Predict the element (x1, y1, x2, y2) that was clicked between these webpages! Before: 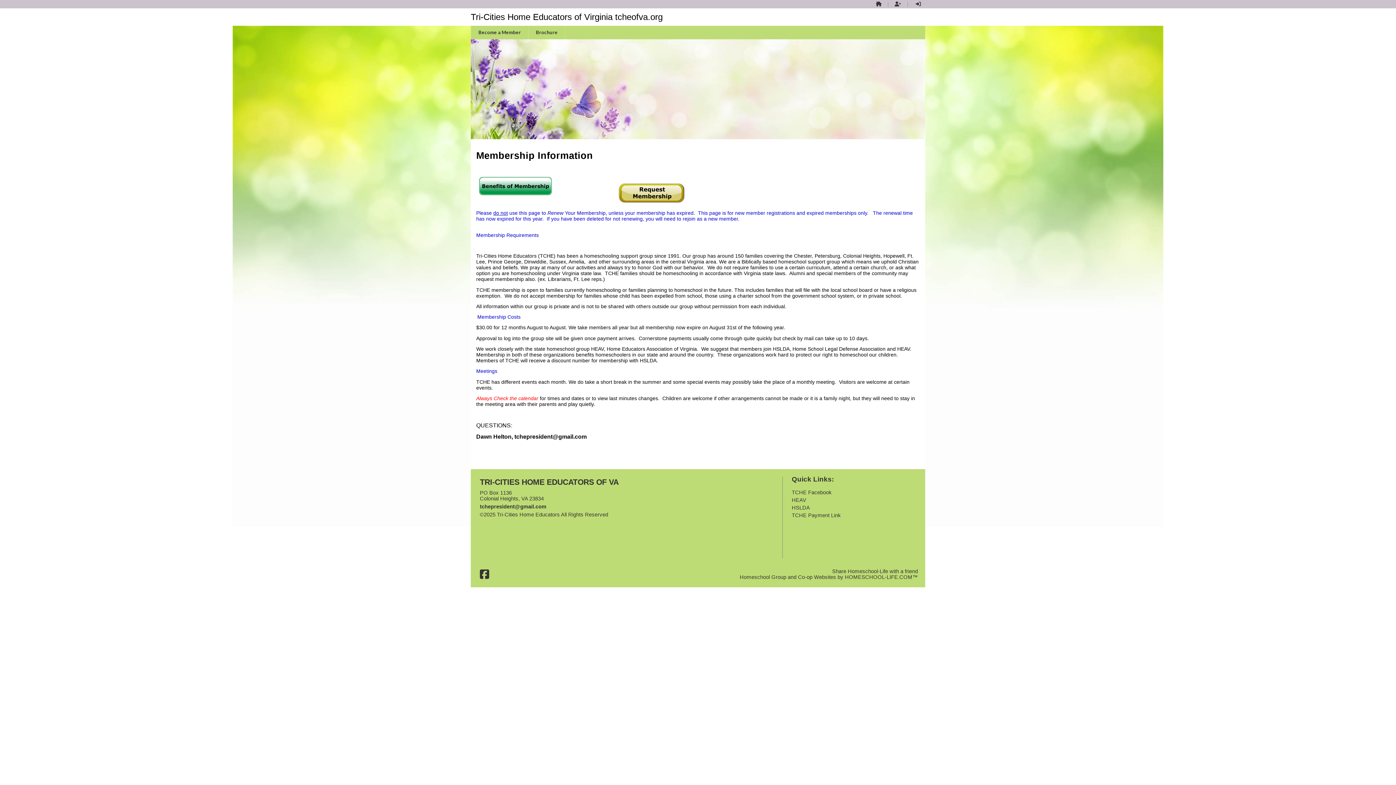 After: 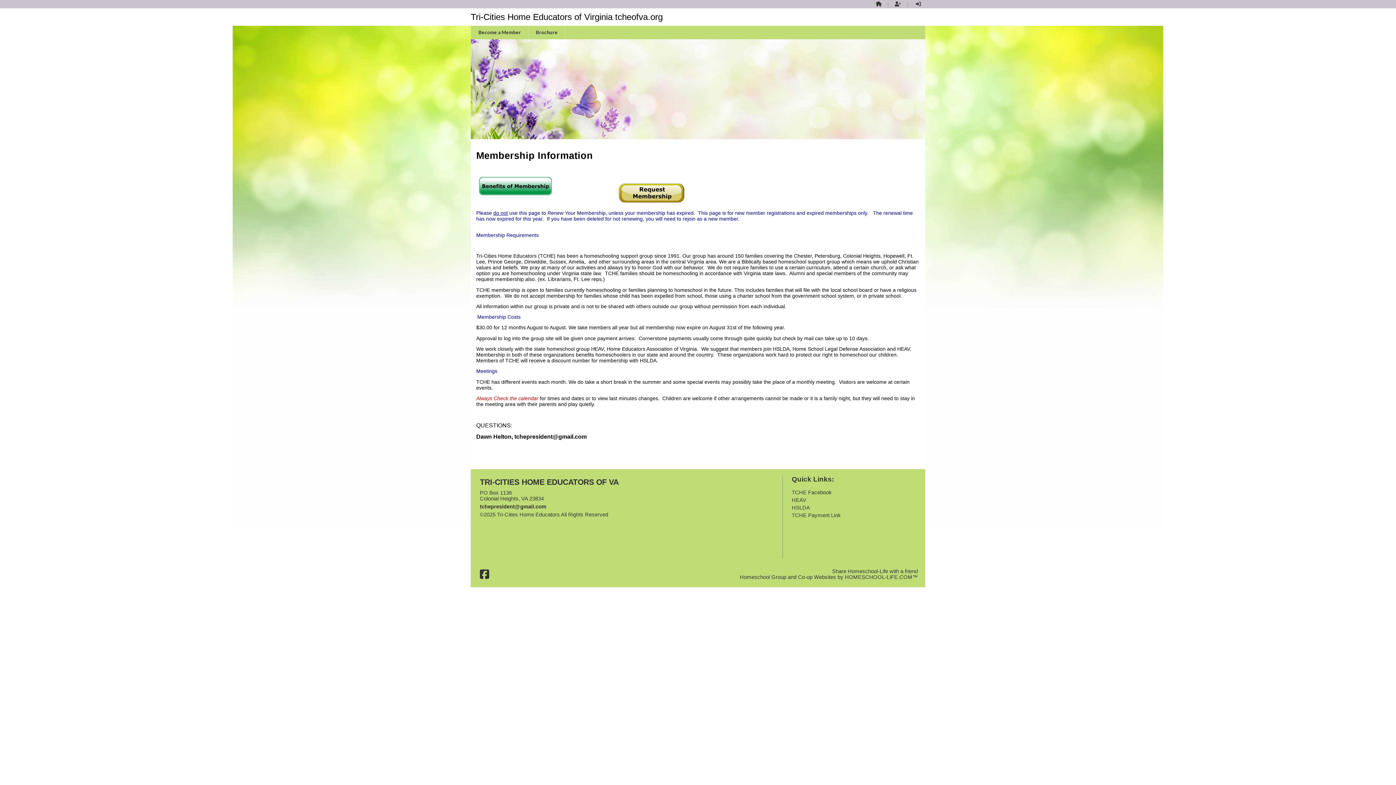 Action: bbox: (480, 569, 490, 580)